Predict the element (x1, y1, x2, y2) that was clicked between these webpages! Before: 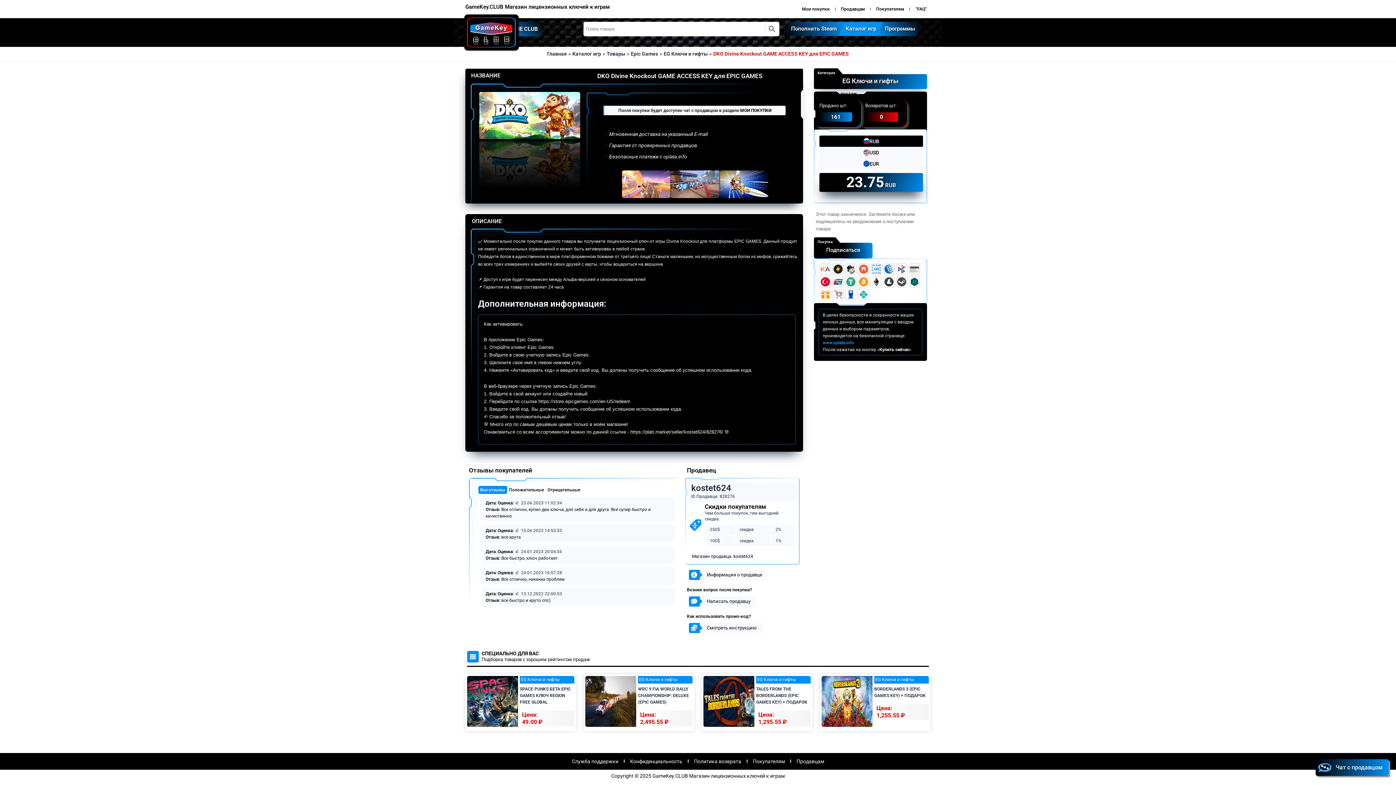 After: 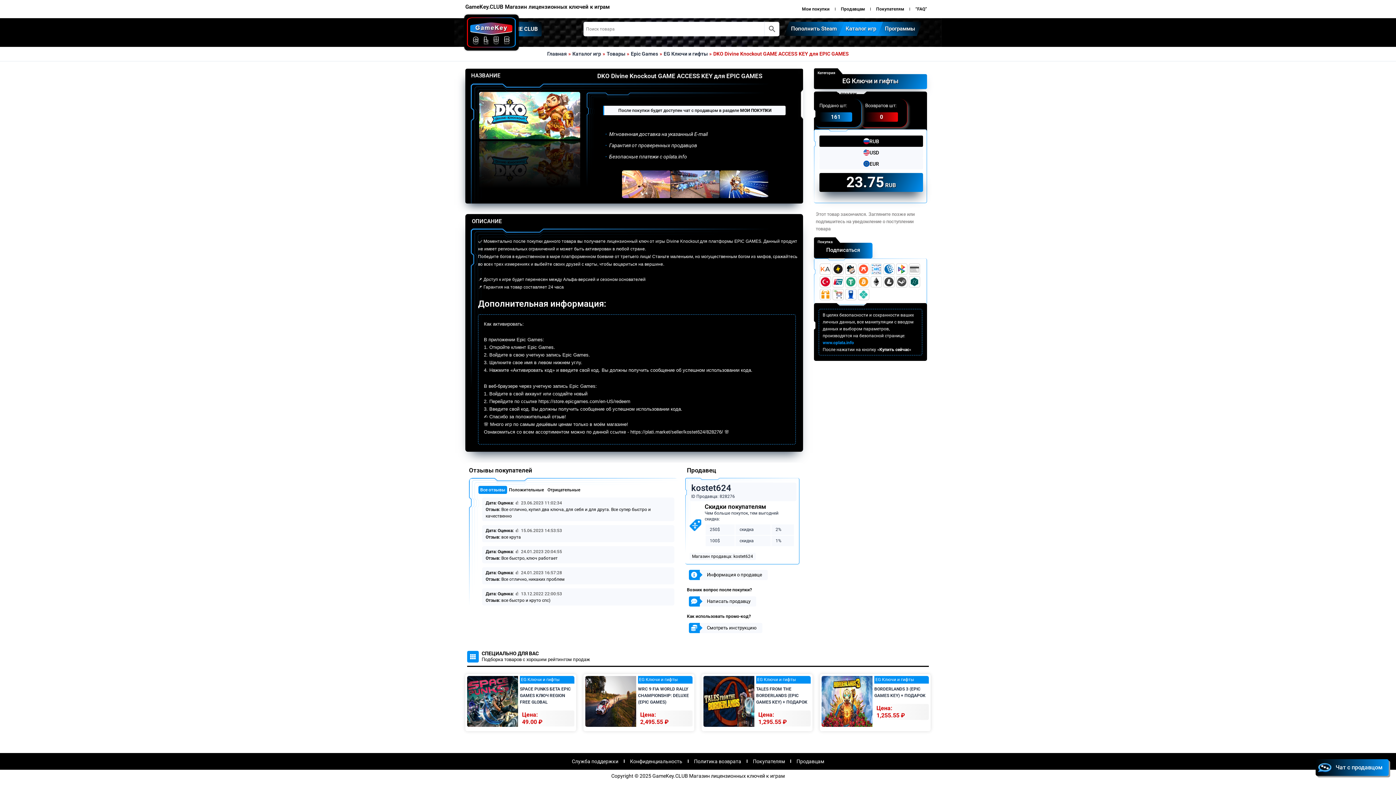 Action: label: Все отзывы bbox: (478, 486, 507, 494)